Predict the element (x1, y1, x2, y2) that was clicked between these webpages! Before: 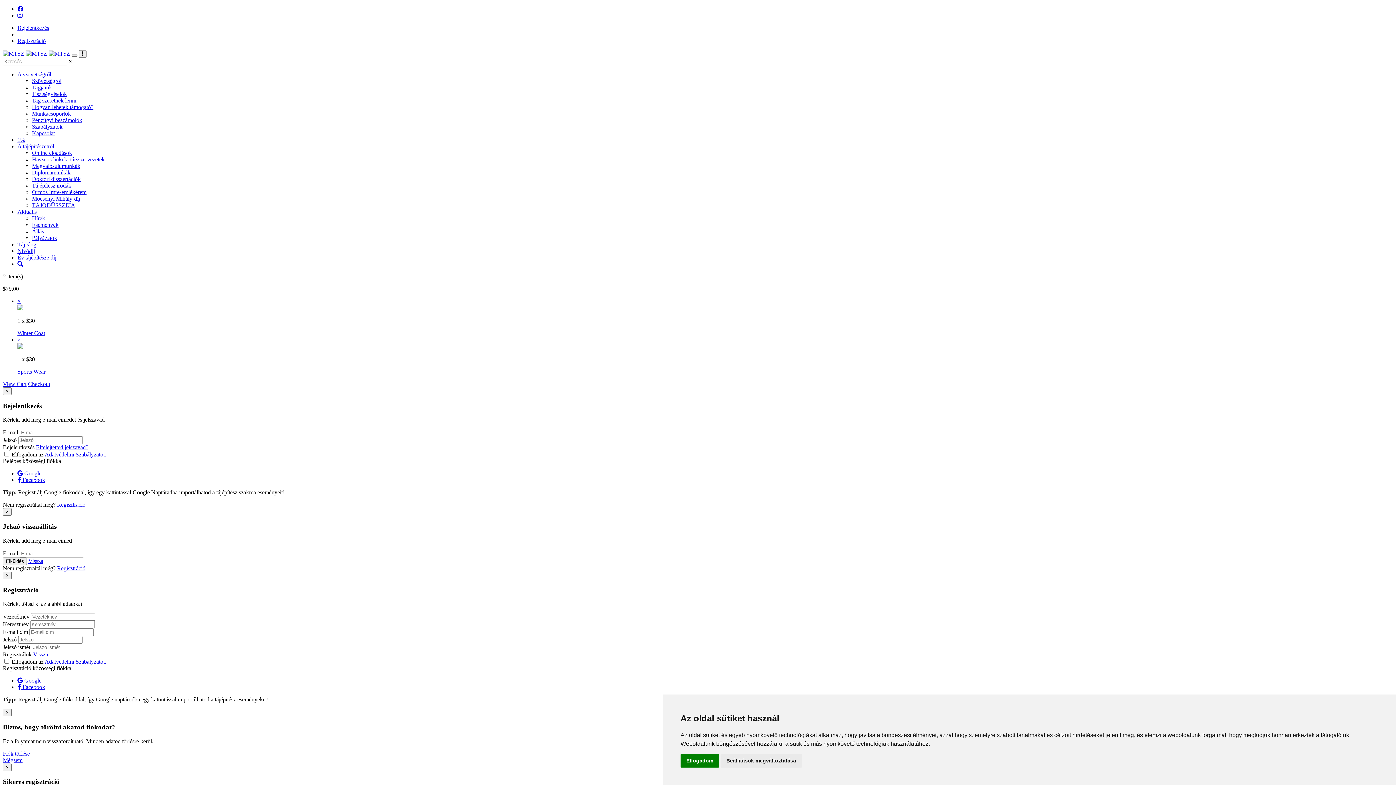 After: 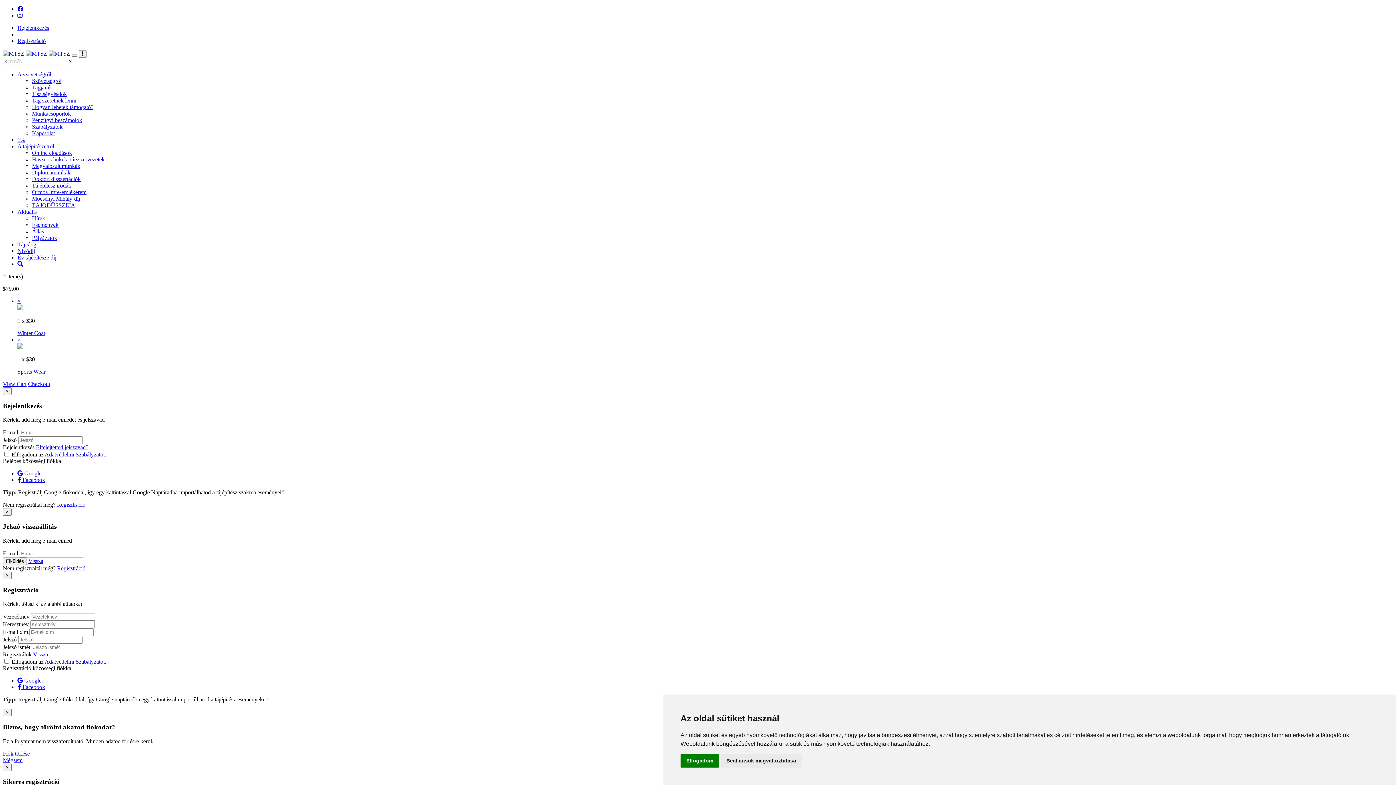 Action: label: Bejelentkezés bbox: (2, 444, 34, 450)